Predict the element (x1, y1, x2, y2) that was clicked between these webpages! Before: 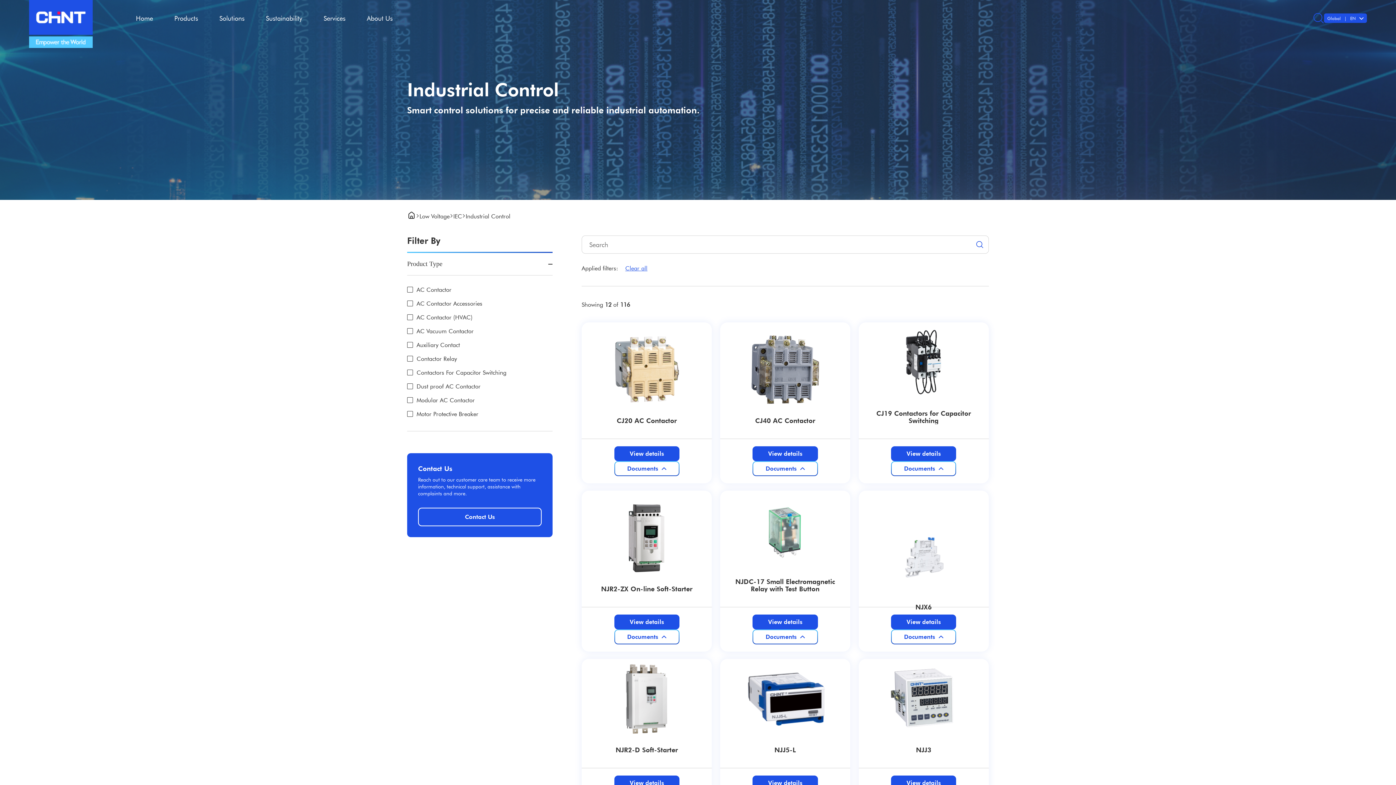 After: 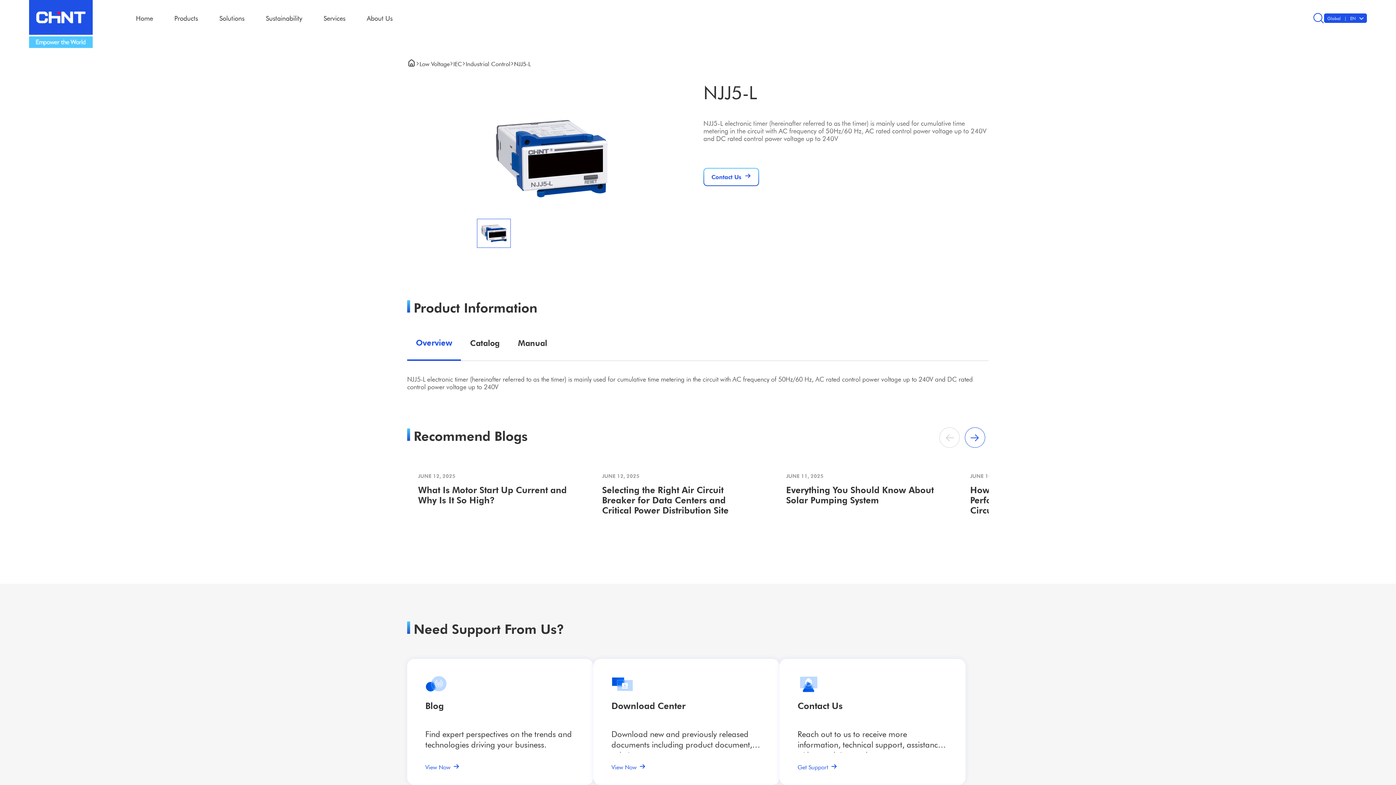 Action: label: NJJ5-L bbox: (720, 659, 850, 768)